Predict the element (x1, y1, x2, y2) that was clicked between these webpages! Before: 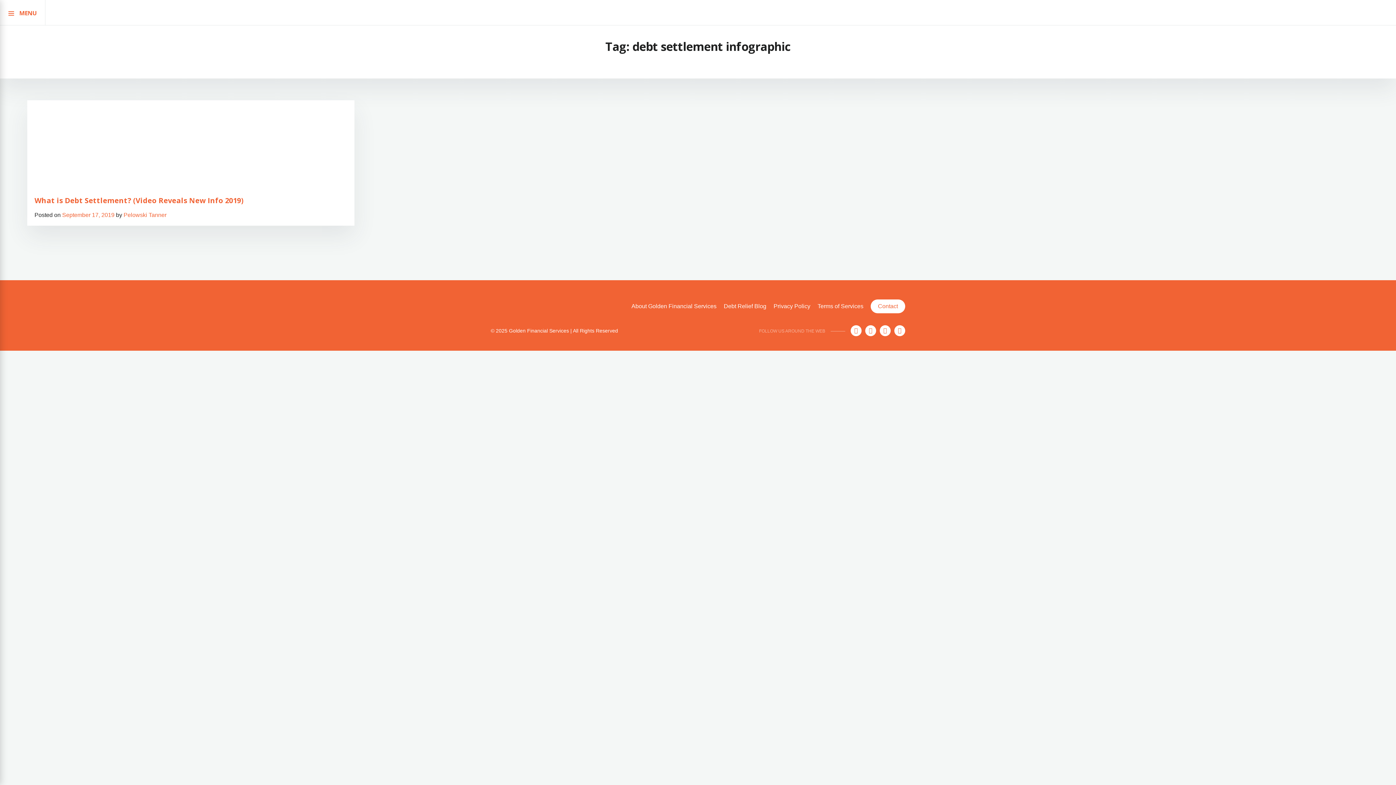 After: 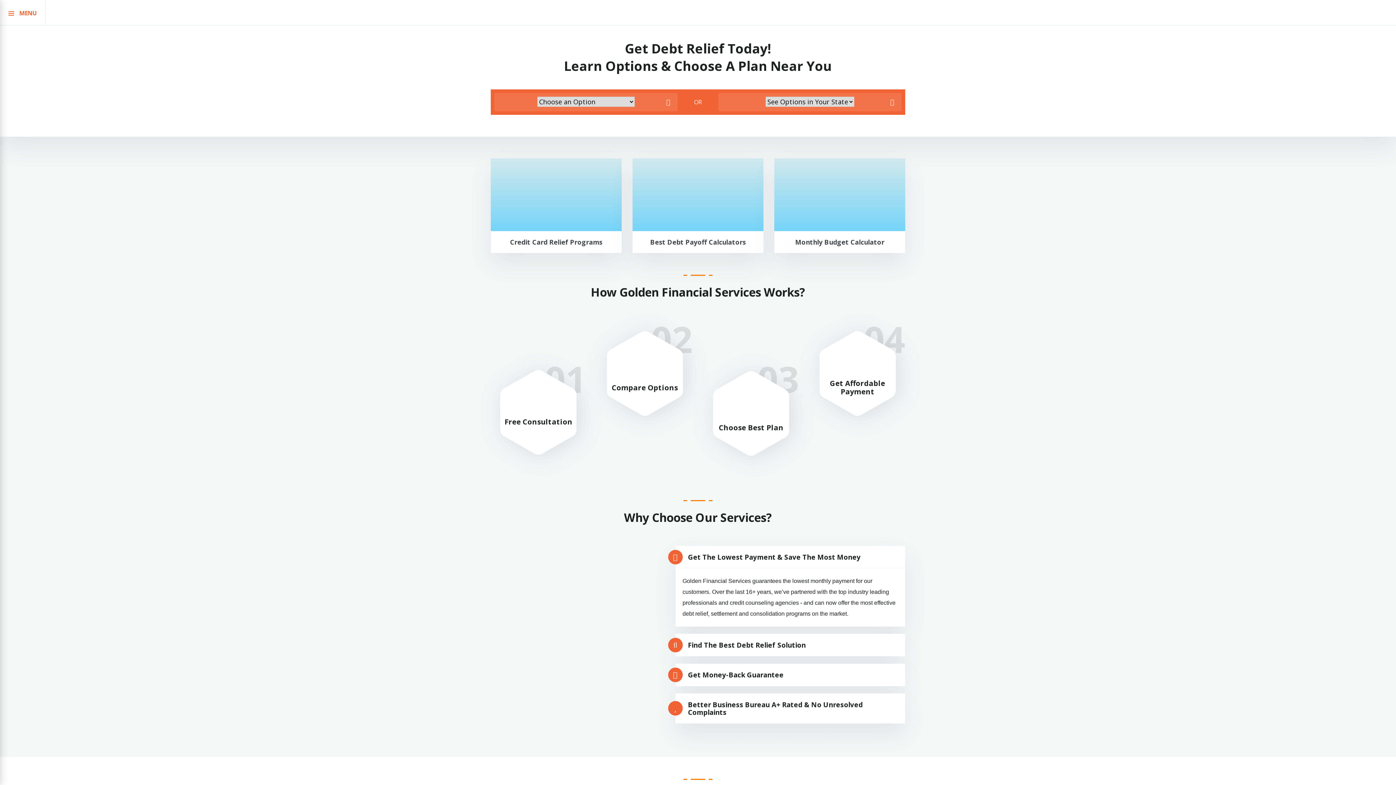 Action: bbox: (123, 212, 166, 218) label: Pelowski Tanner